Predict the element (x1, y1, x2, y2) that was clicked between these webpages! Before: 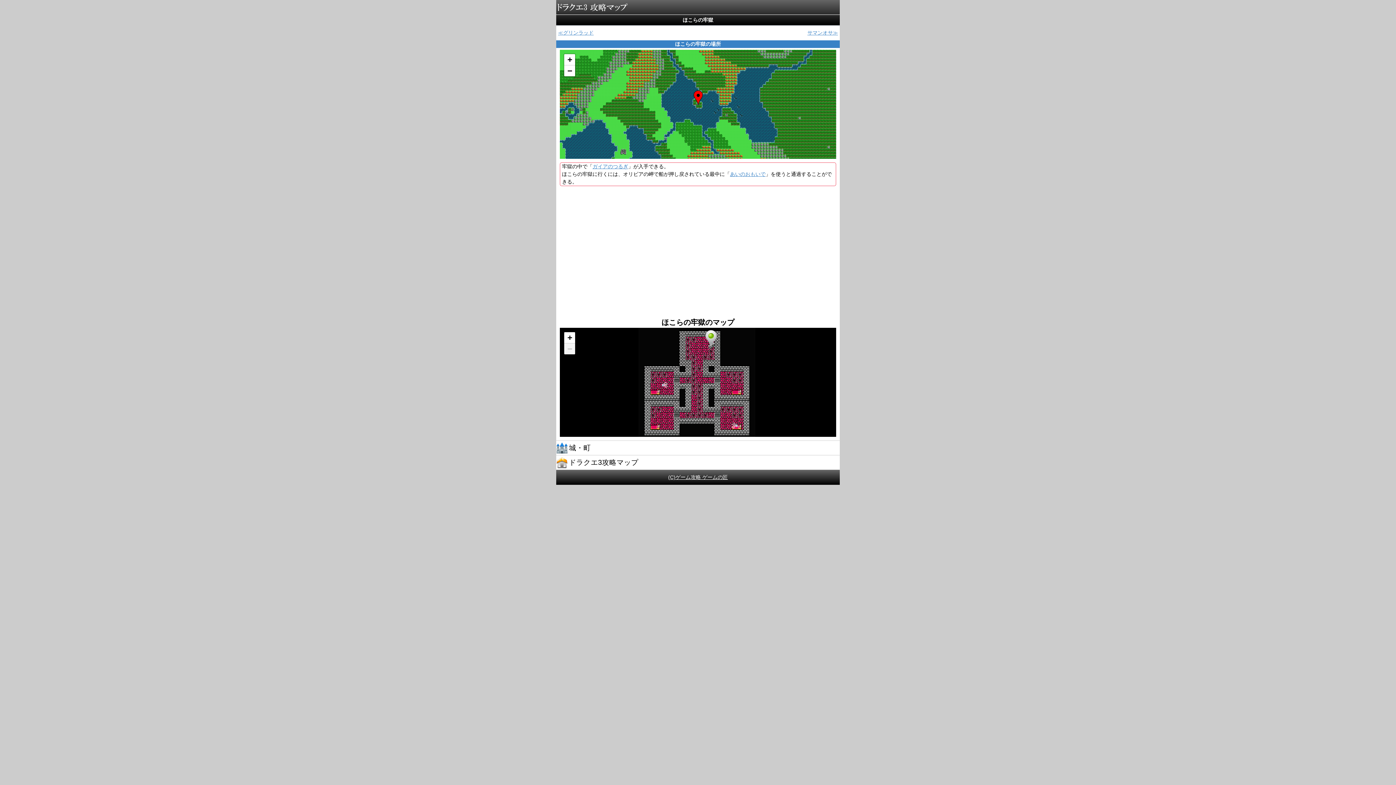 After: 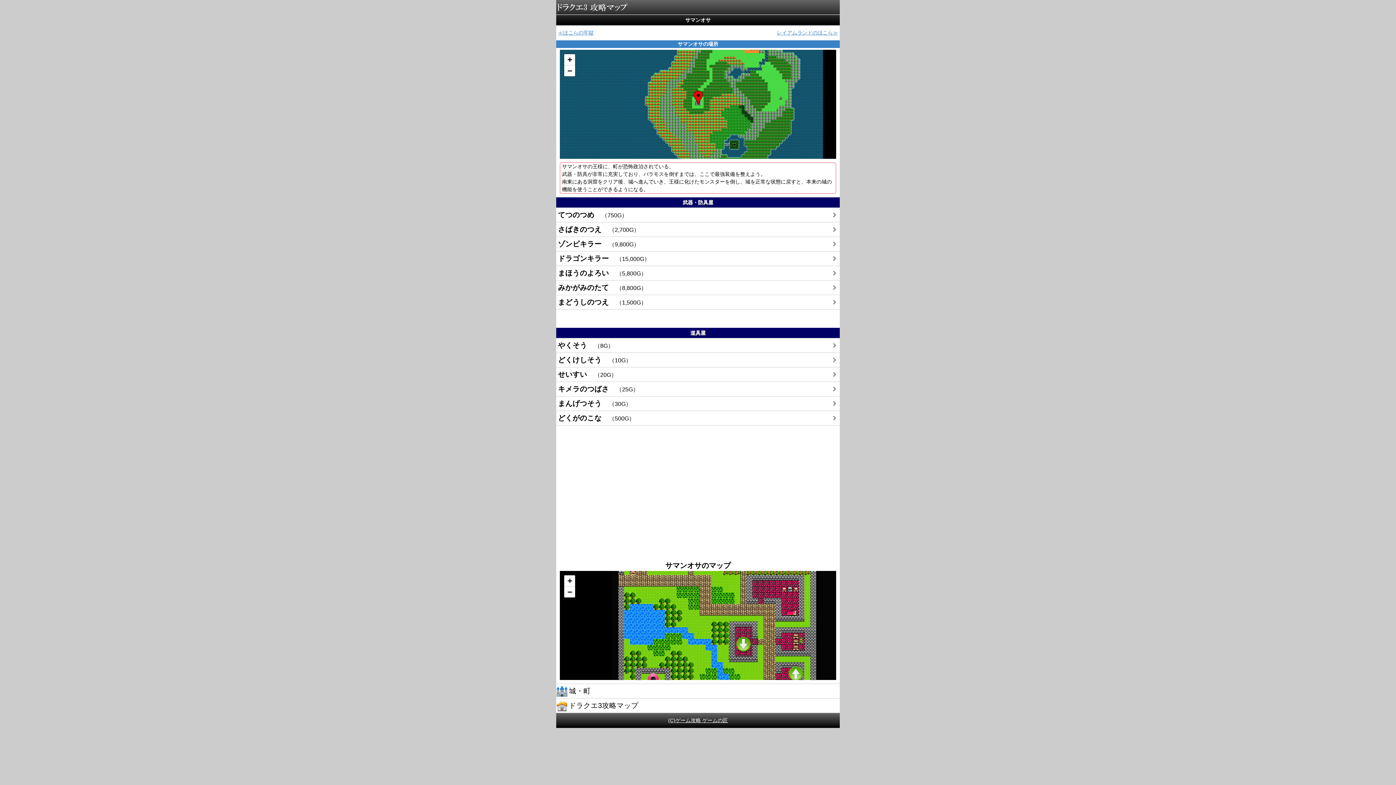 Action: label: サマンオサ bbox: (807, 29, 838, 35)